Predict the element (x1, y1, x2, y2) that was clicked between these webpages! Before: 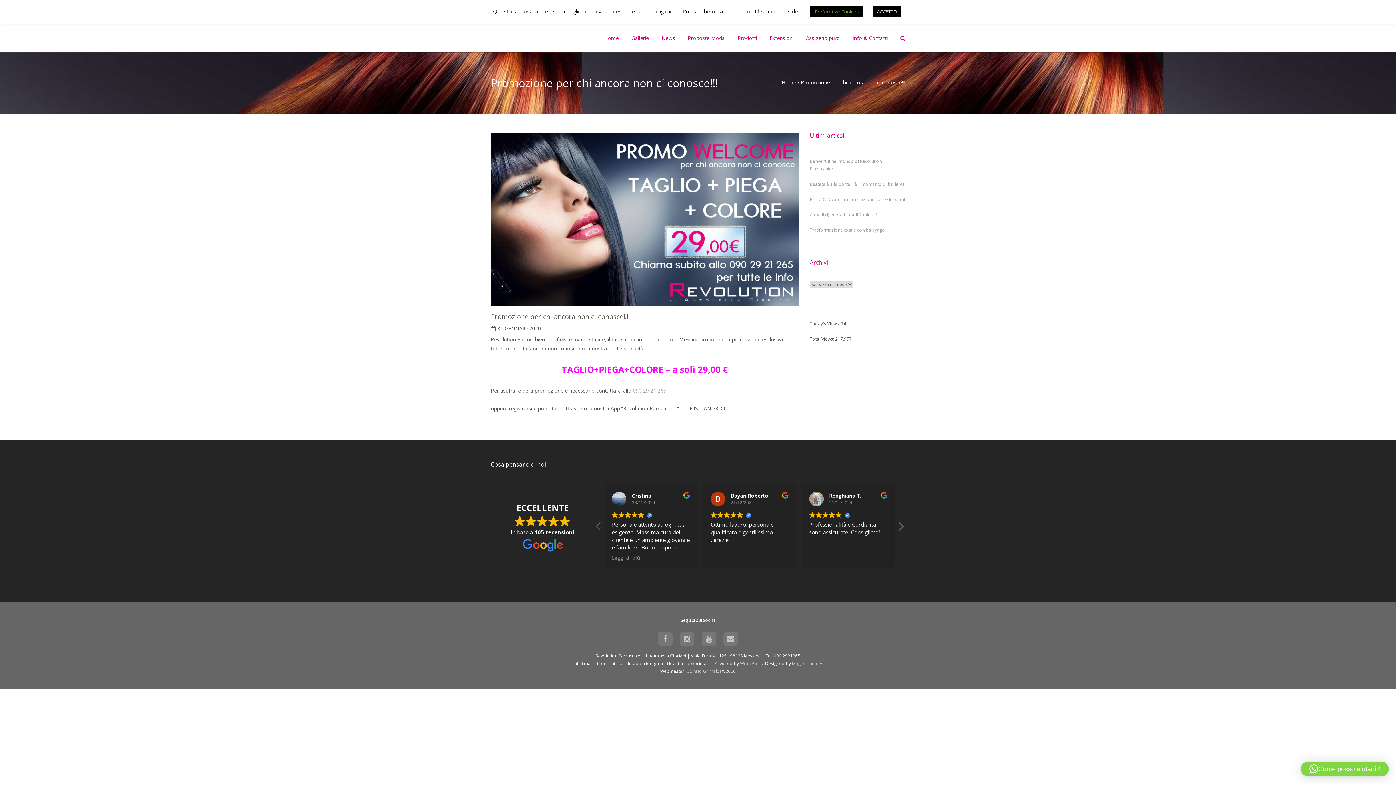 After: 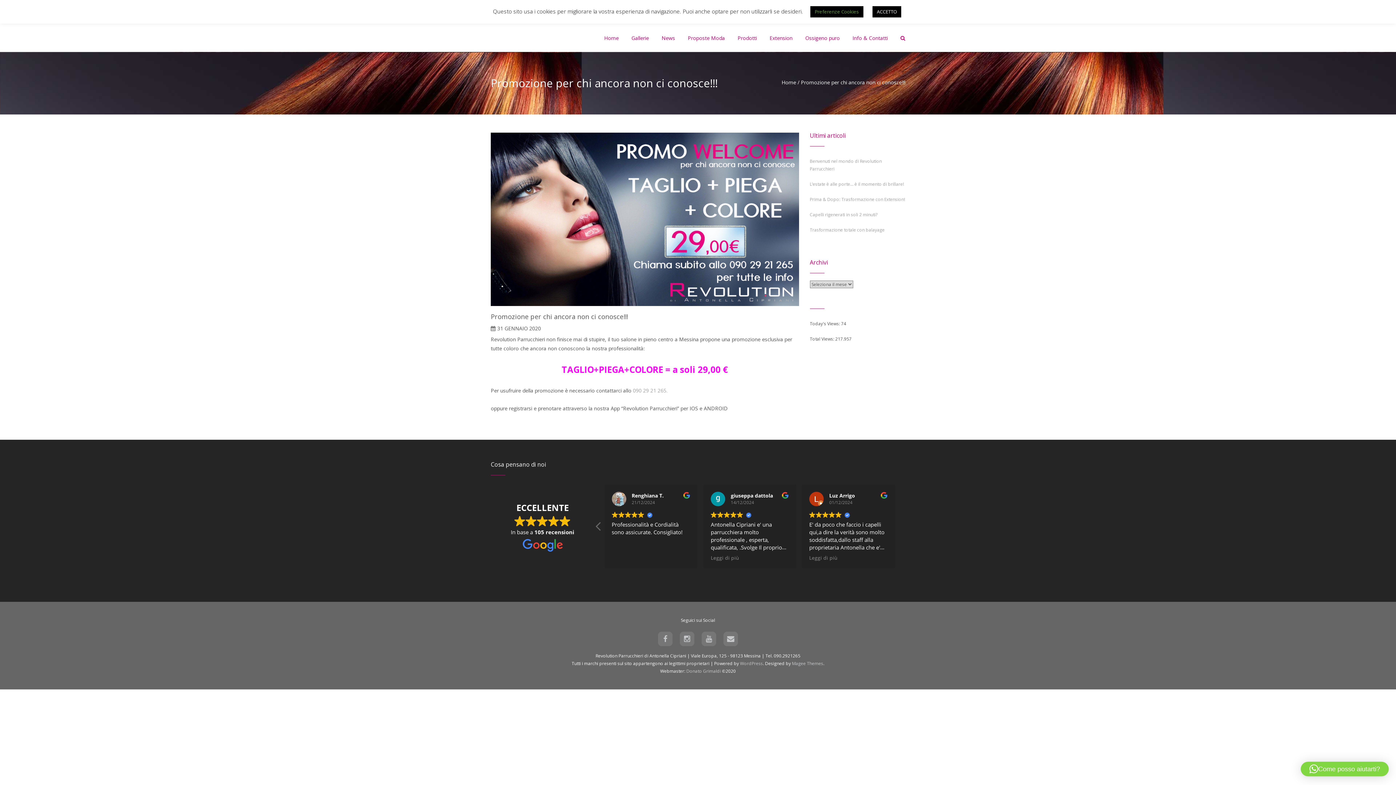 Action: bbox: (897, 521, 904, 535) label: Prossima recensione